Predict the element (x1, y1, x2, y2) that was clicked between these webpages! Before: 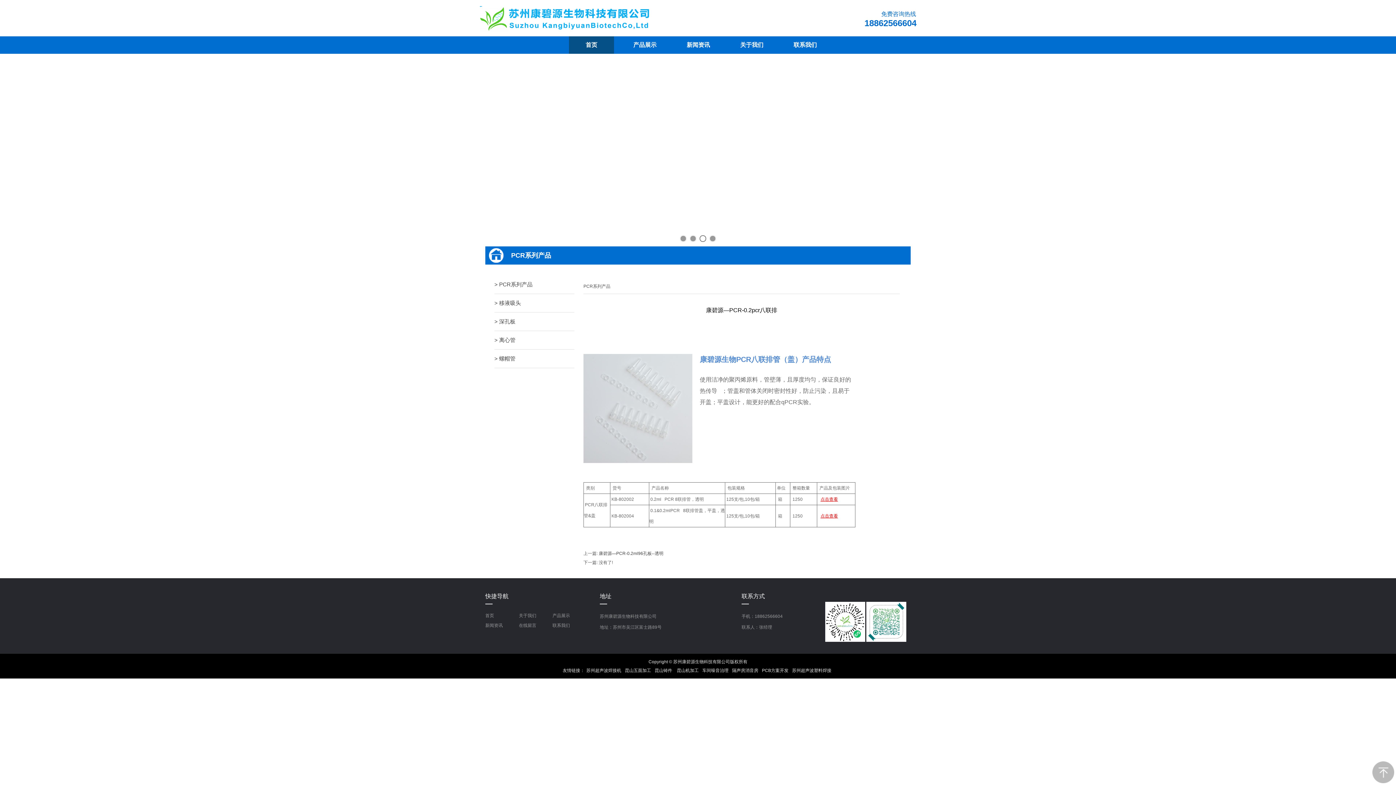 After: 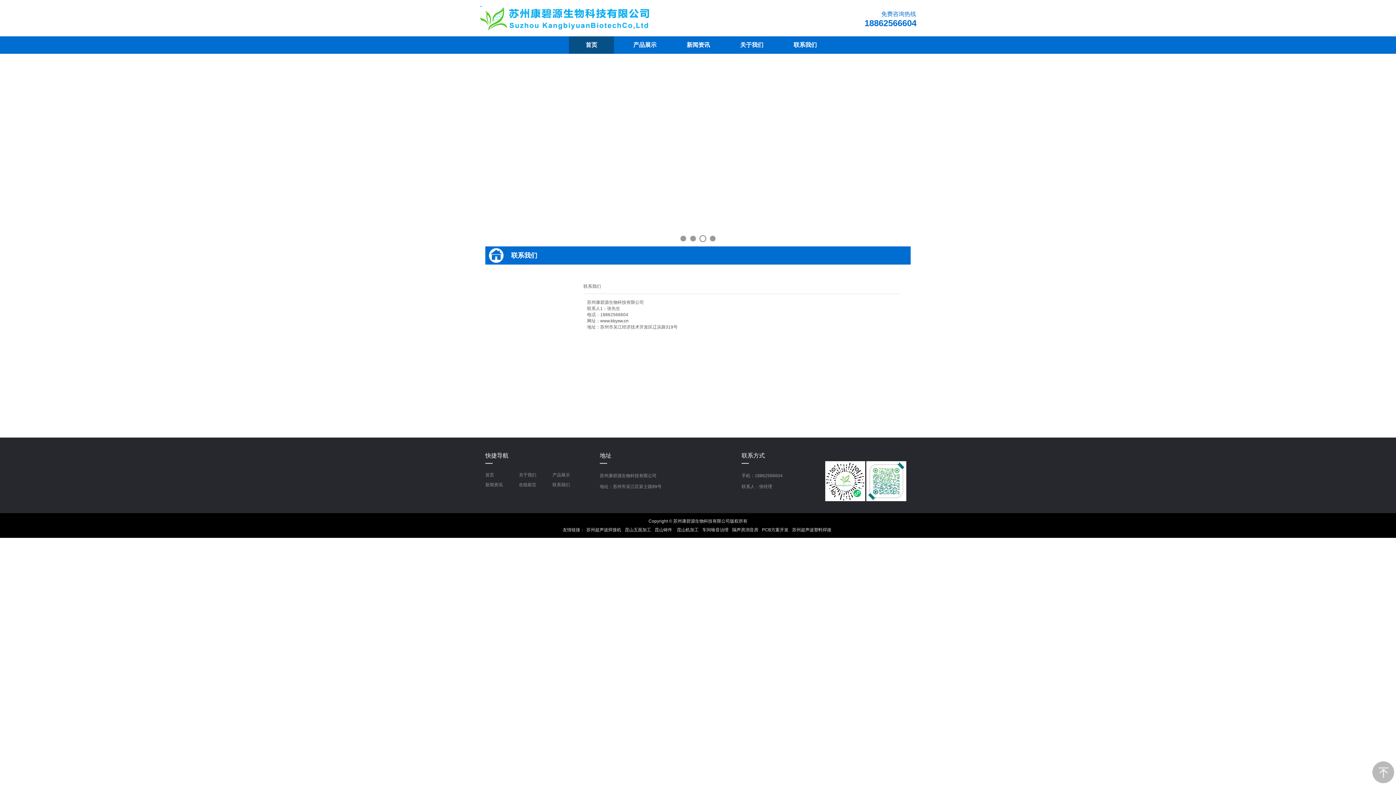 Action: bbox: (552, 623, 570, 628) label: 联系我们